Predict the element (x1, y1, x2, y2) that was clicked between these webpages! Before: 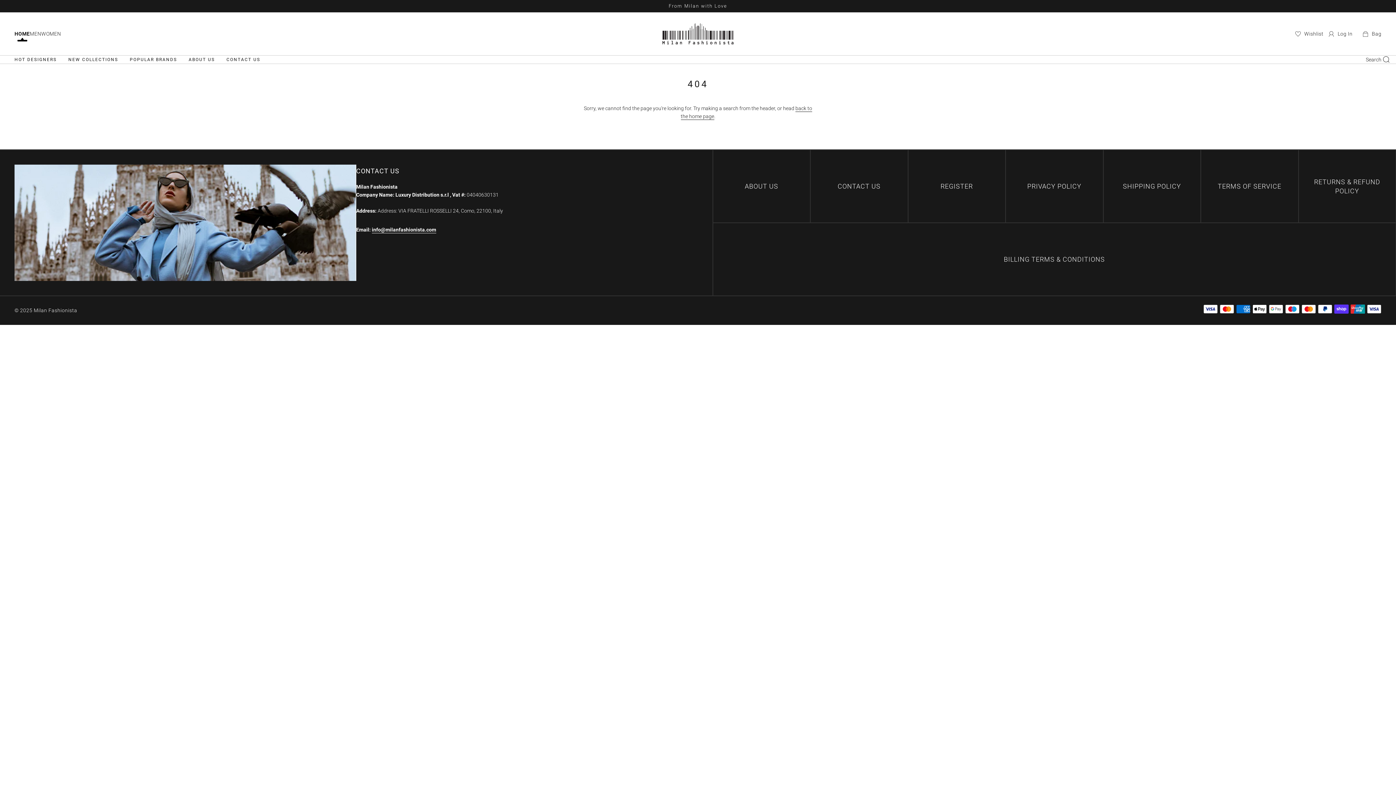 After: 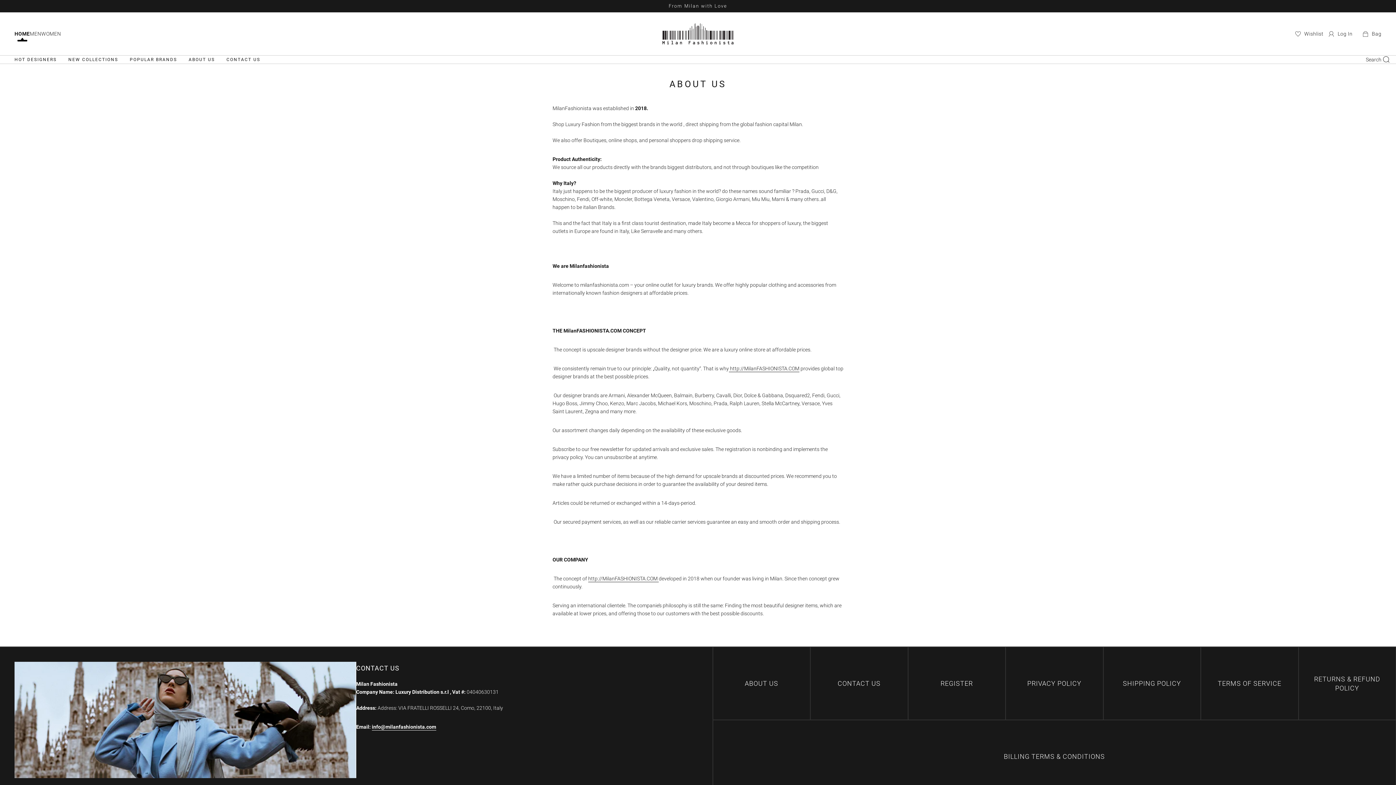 Action: bbox: (188, 56, 214, 62) label: ABOUT US